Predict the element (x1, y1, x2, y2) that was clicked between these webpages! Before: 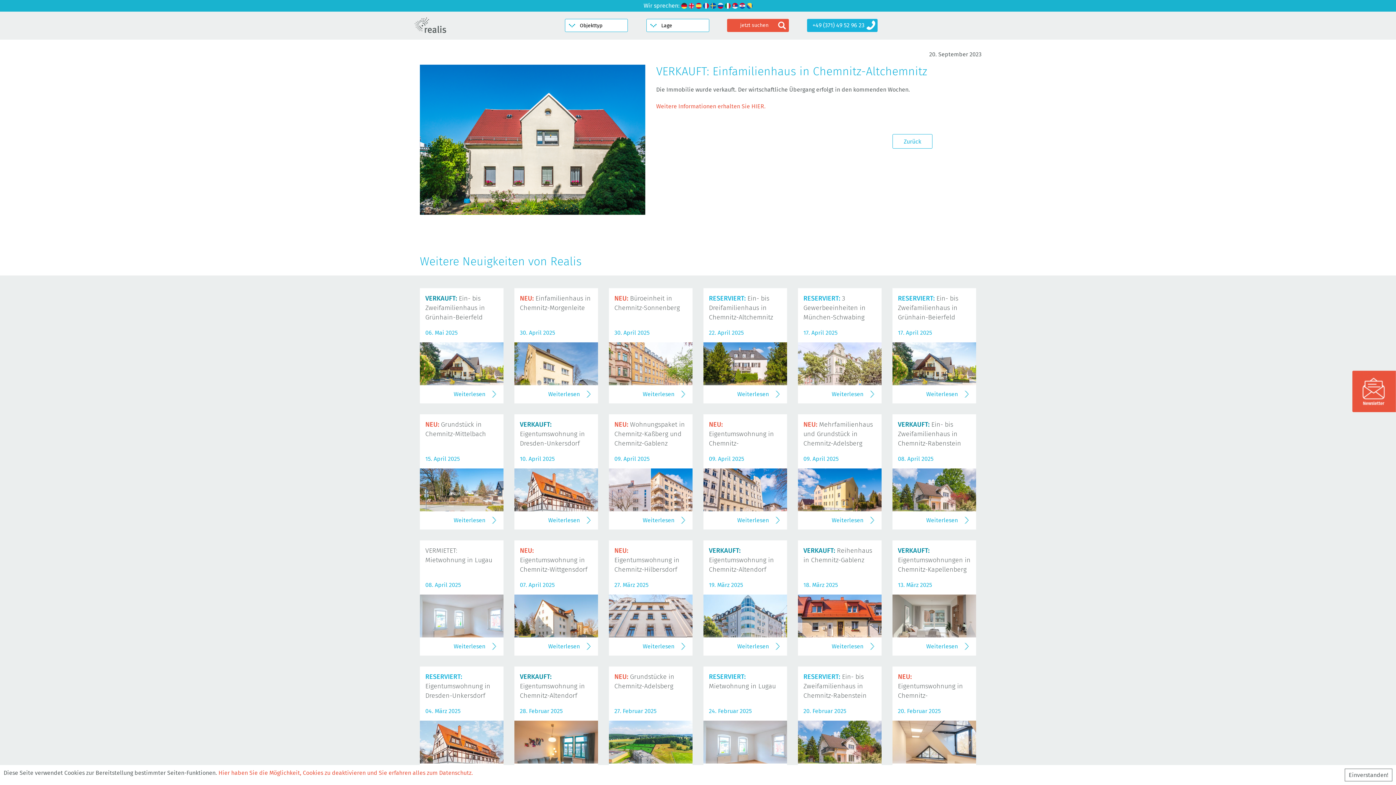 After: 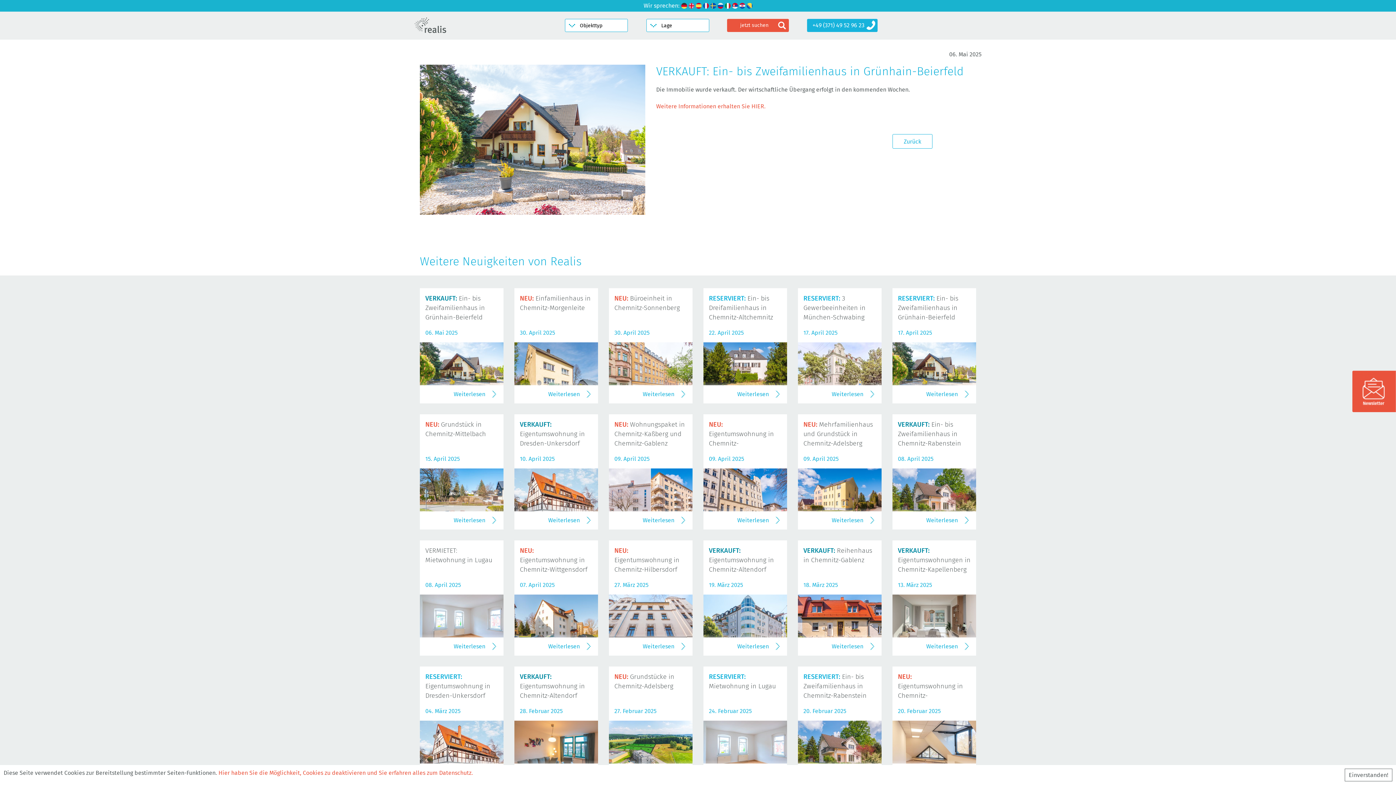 Action: label: Weiterlesen bbox: (453, 391, 498, 397)